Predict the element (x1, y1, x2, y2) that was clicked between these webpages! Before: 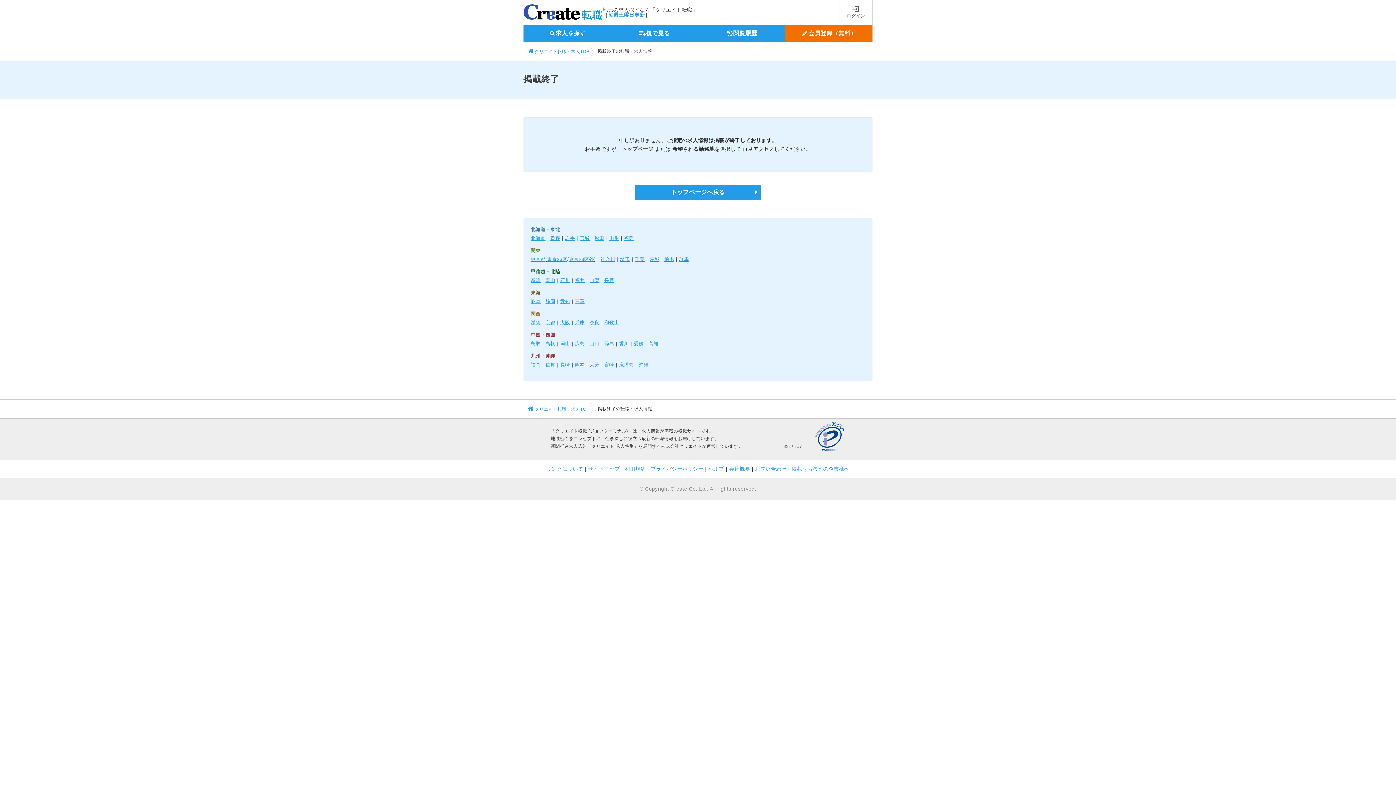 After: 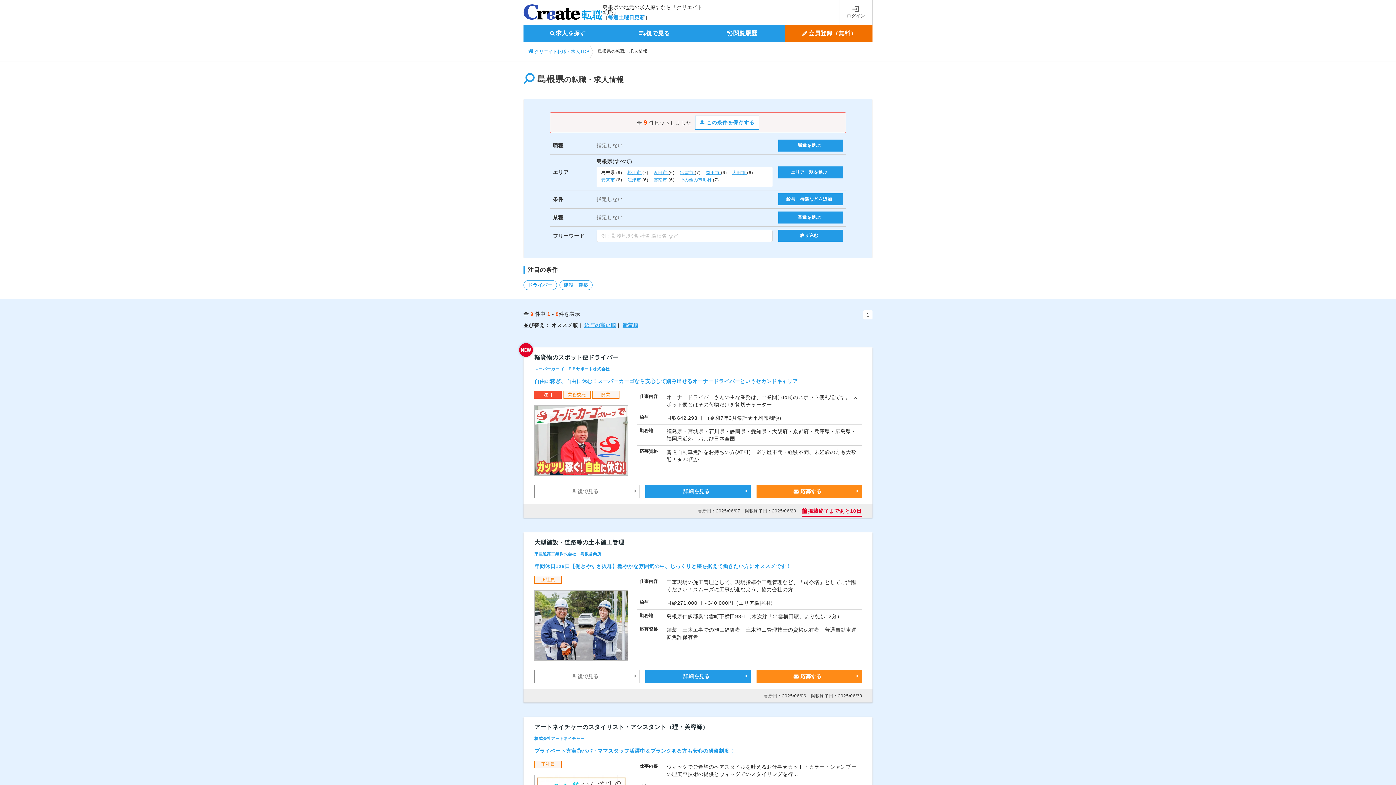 Action: bbox: (545, 341, 555, 346) label: 島根